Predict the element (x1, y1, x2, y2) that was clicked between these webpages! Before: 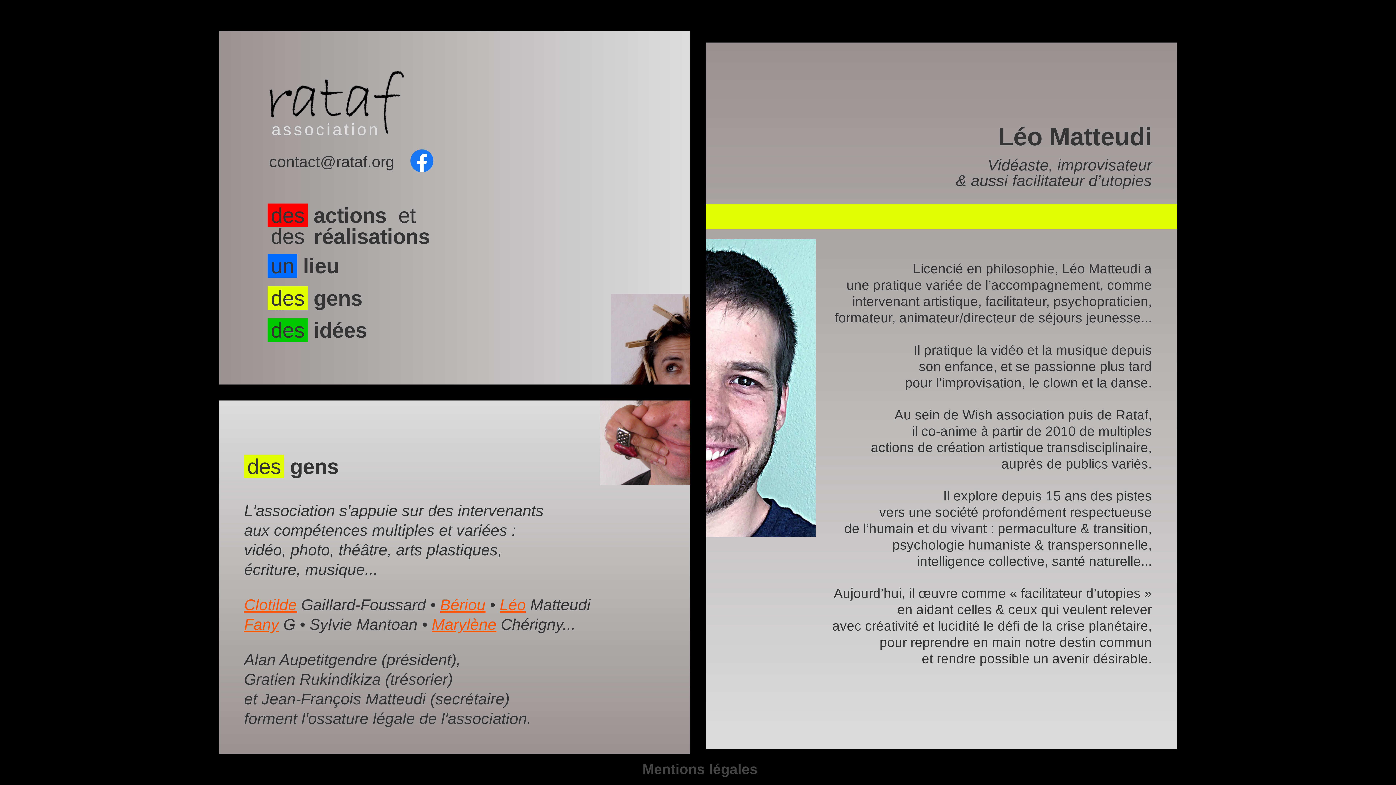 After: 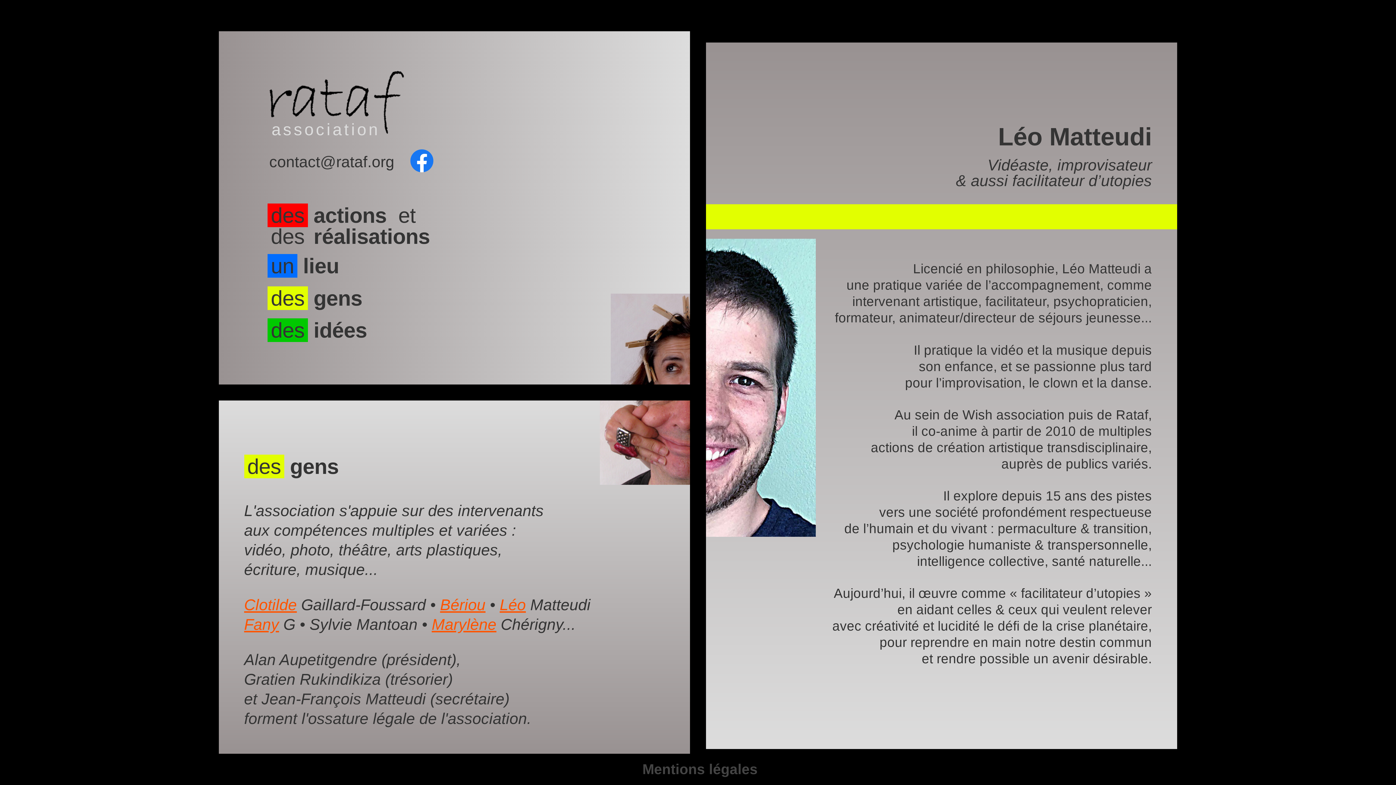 Action: bbox: (499, 596, 526, 613) label: Léo